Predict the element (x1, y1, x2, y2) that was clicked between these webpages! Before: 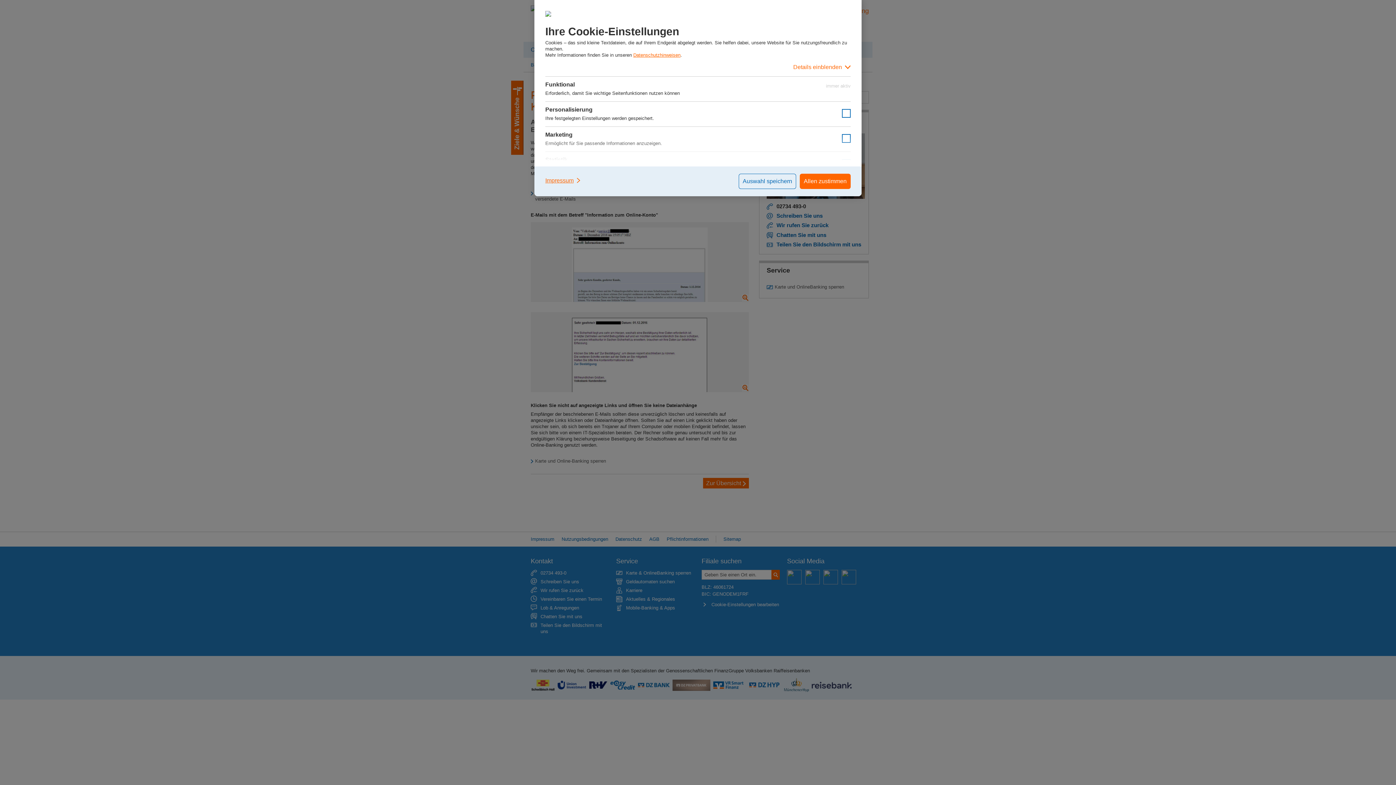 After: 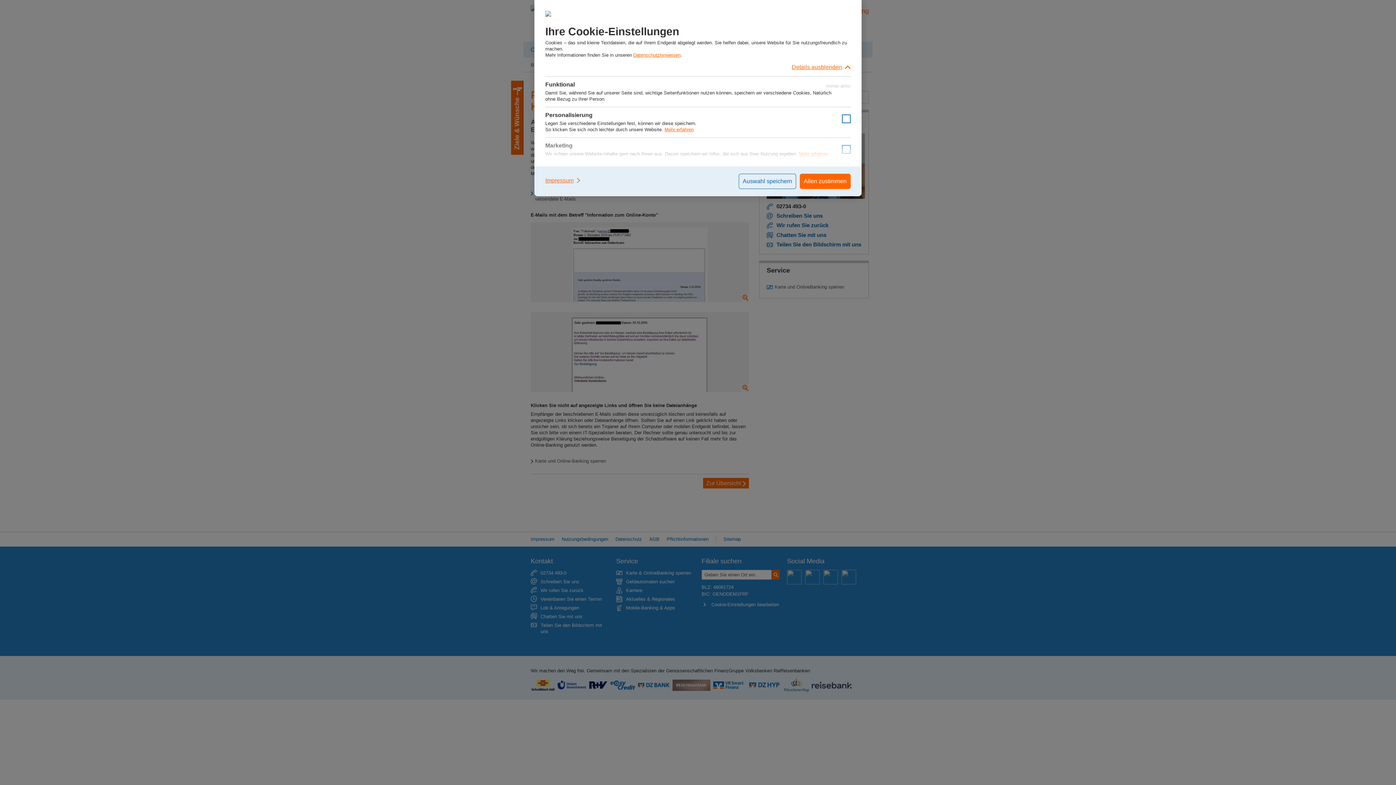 Action: bbox: (545, 58, 850, 76) label: Details einblenden